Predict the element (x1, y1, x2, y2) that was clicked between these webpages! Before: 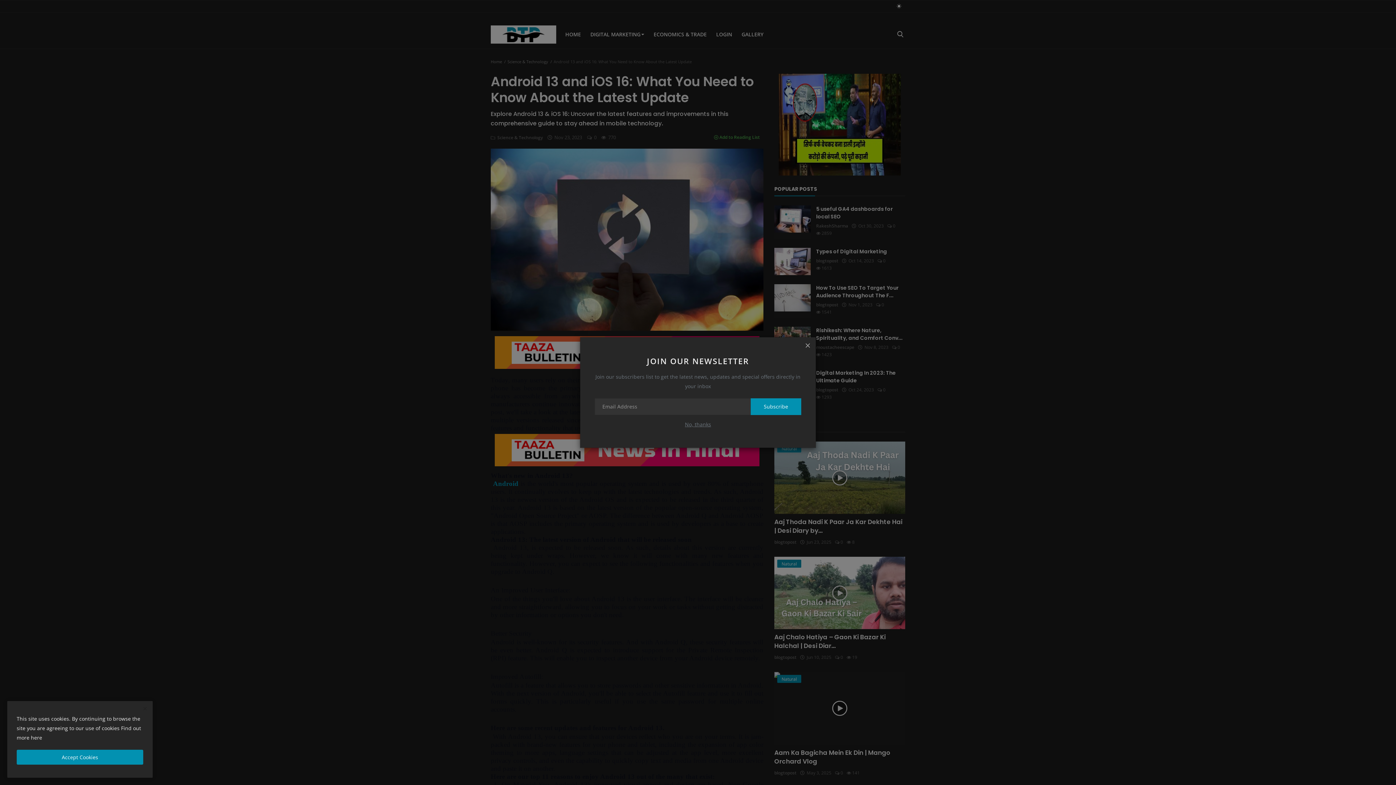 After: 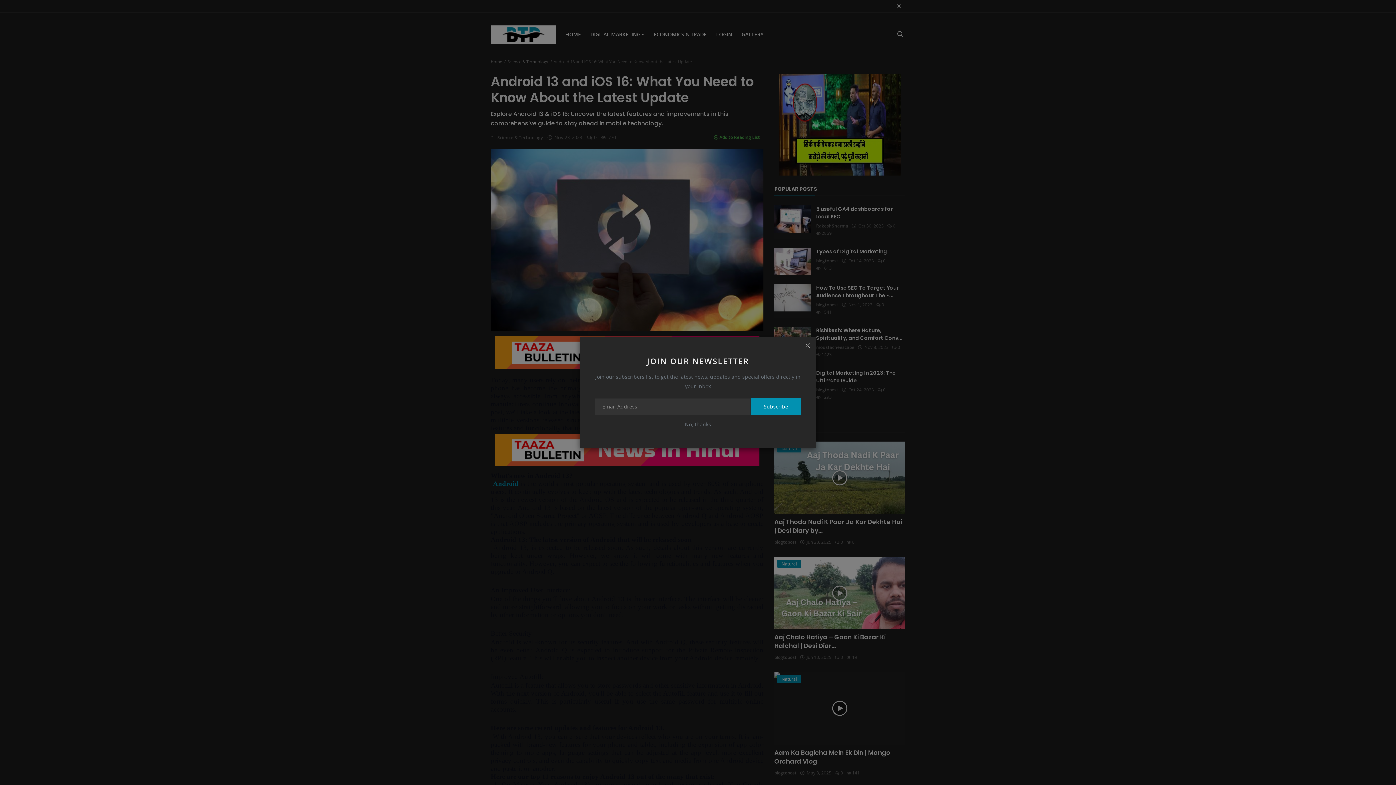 Action: label: Accept Cookies bbox: (16, 750, 143, 765)